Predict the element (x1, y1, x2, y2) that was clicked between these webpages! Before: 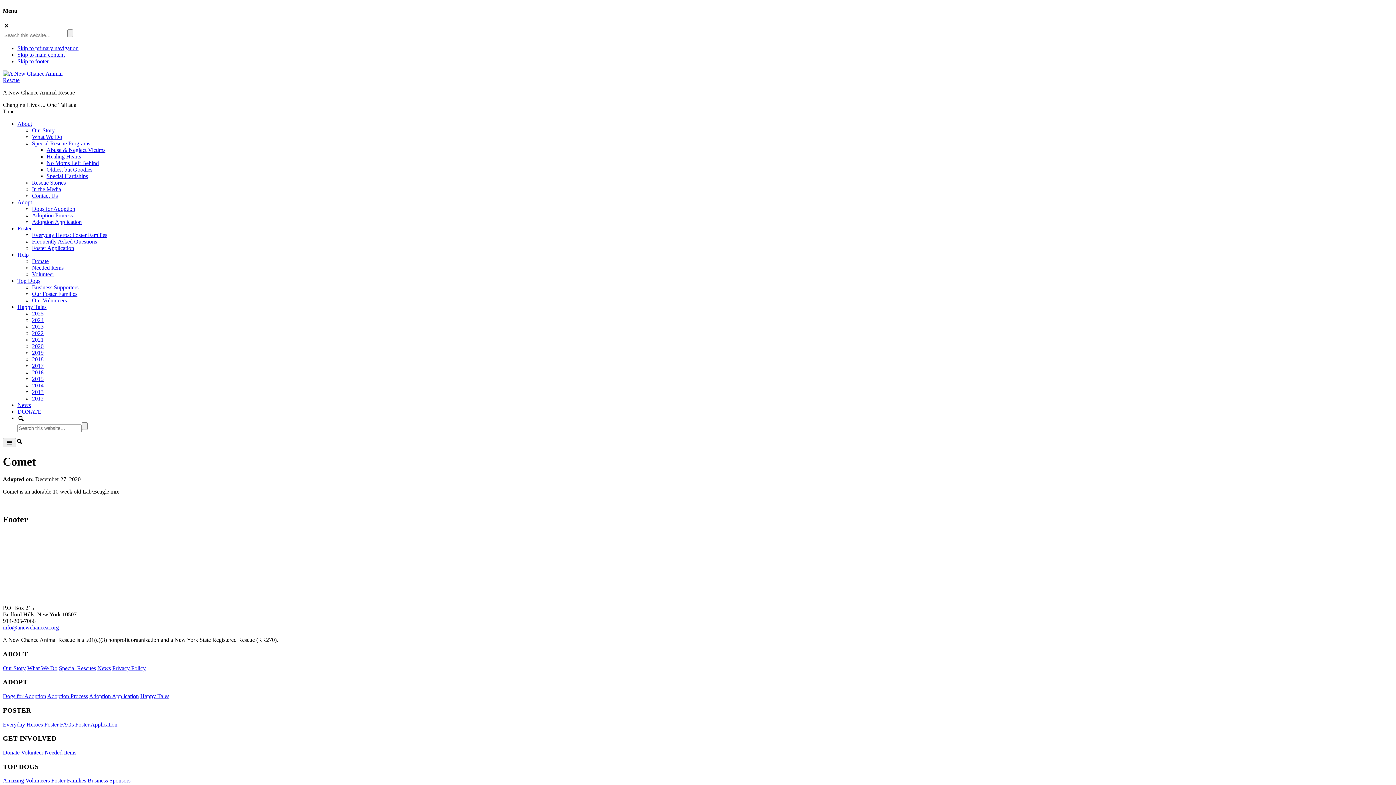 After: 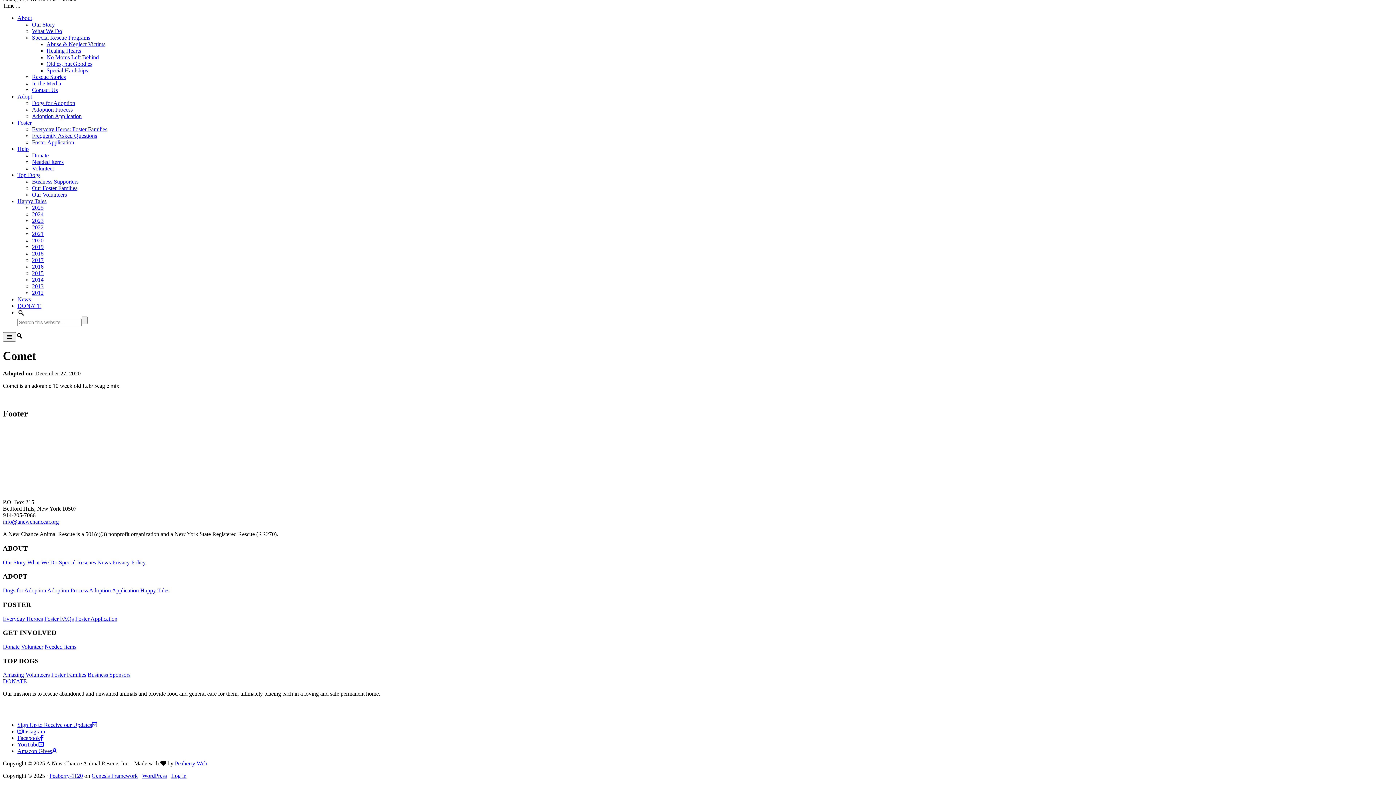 Action: bbox: (17, 44, 78, 51) label: Skip to primary navigation